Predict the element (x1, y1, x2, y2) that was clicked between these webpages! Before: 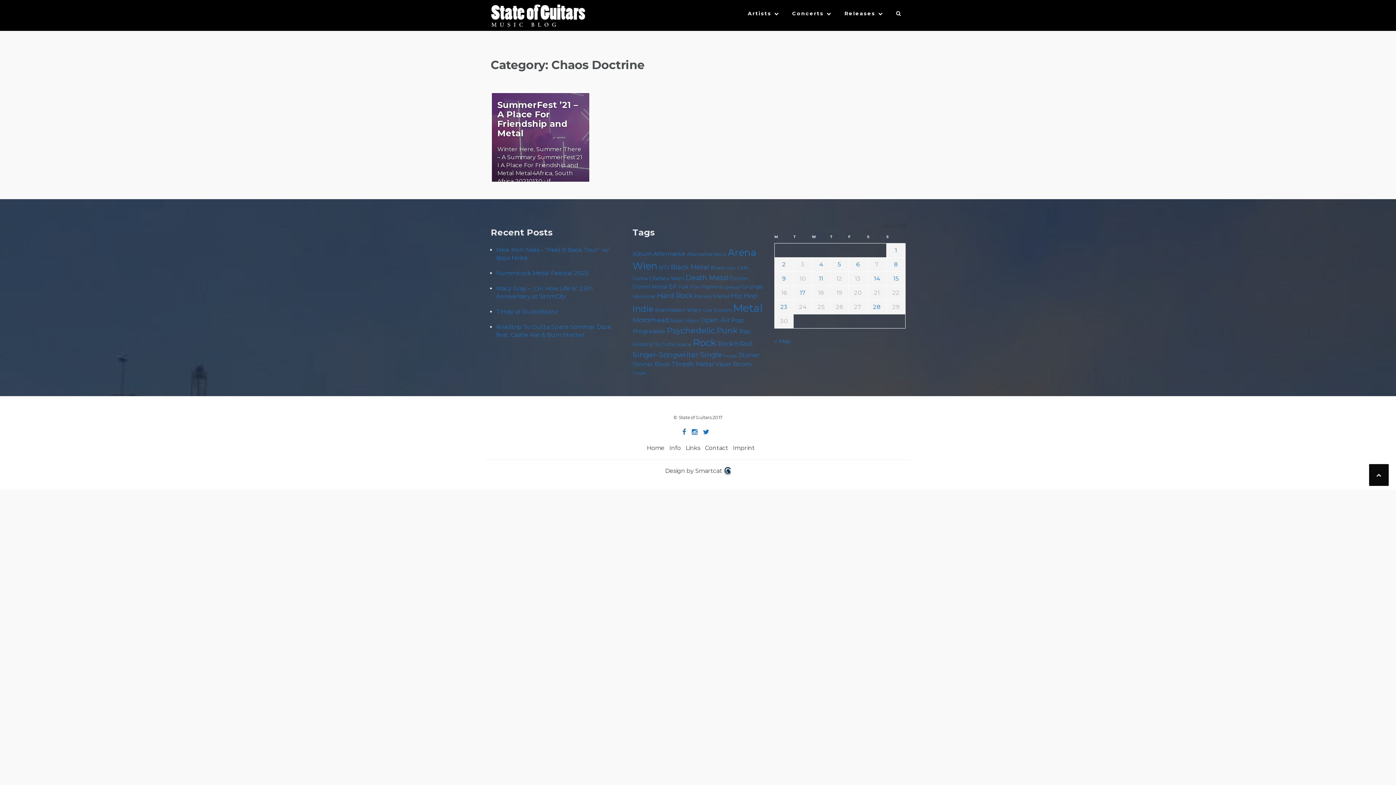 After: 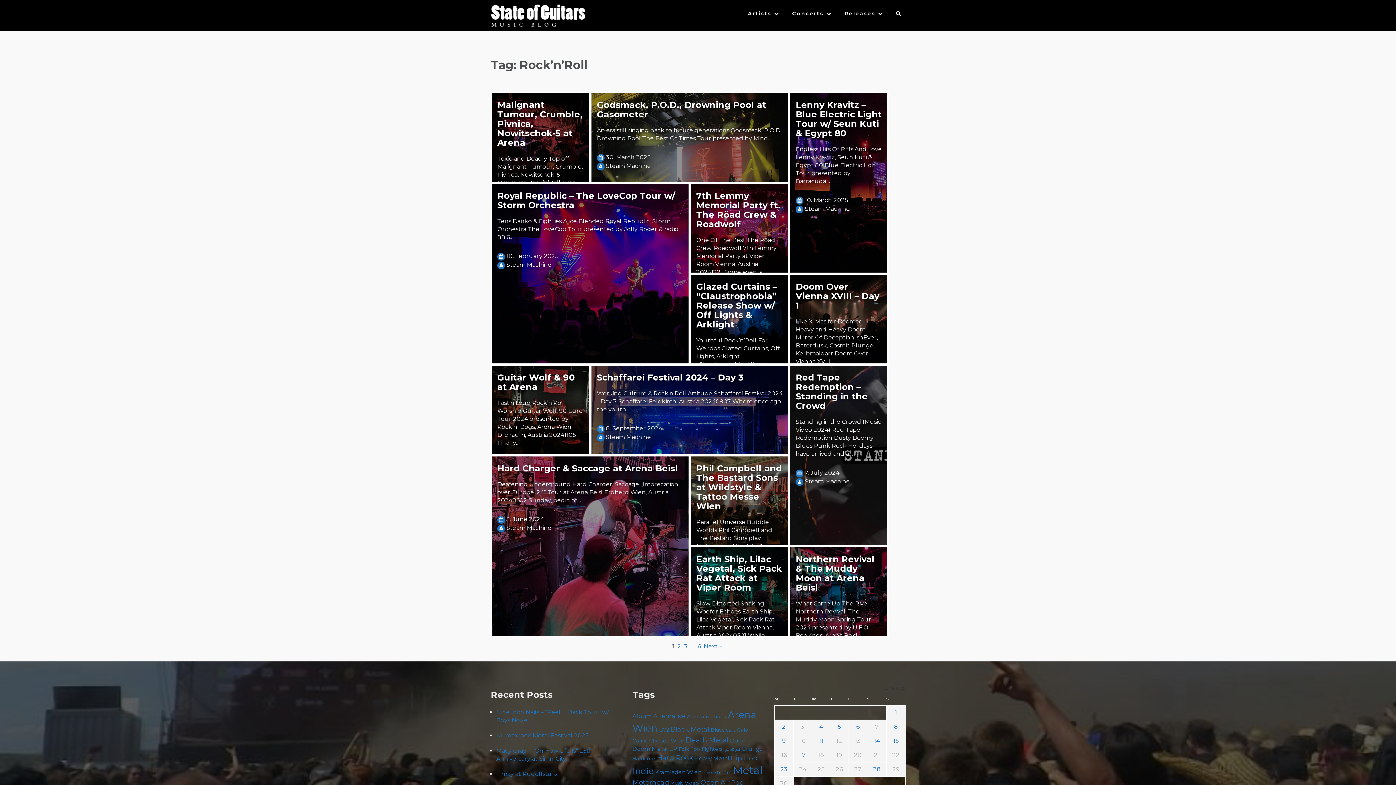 Action: bbox: (718, 339, 752, 347) label: Rock'n'Roll (77 items)